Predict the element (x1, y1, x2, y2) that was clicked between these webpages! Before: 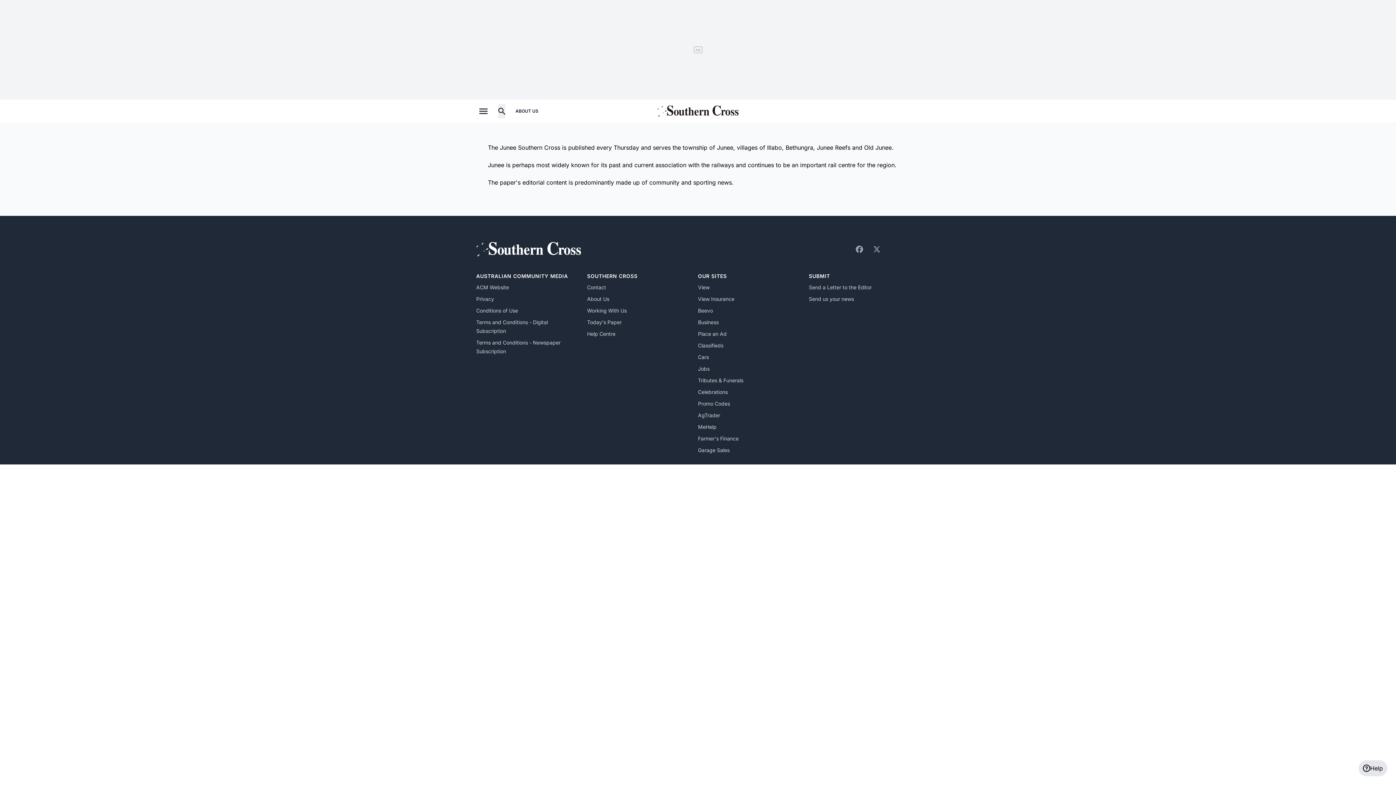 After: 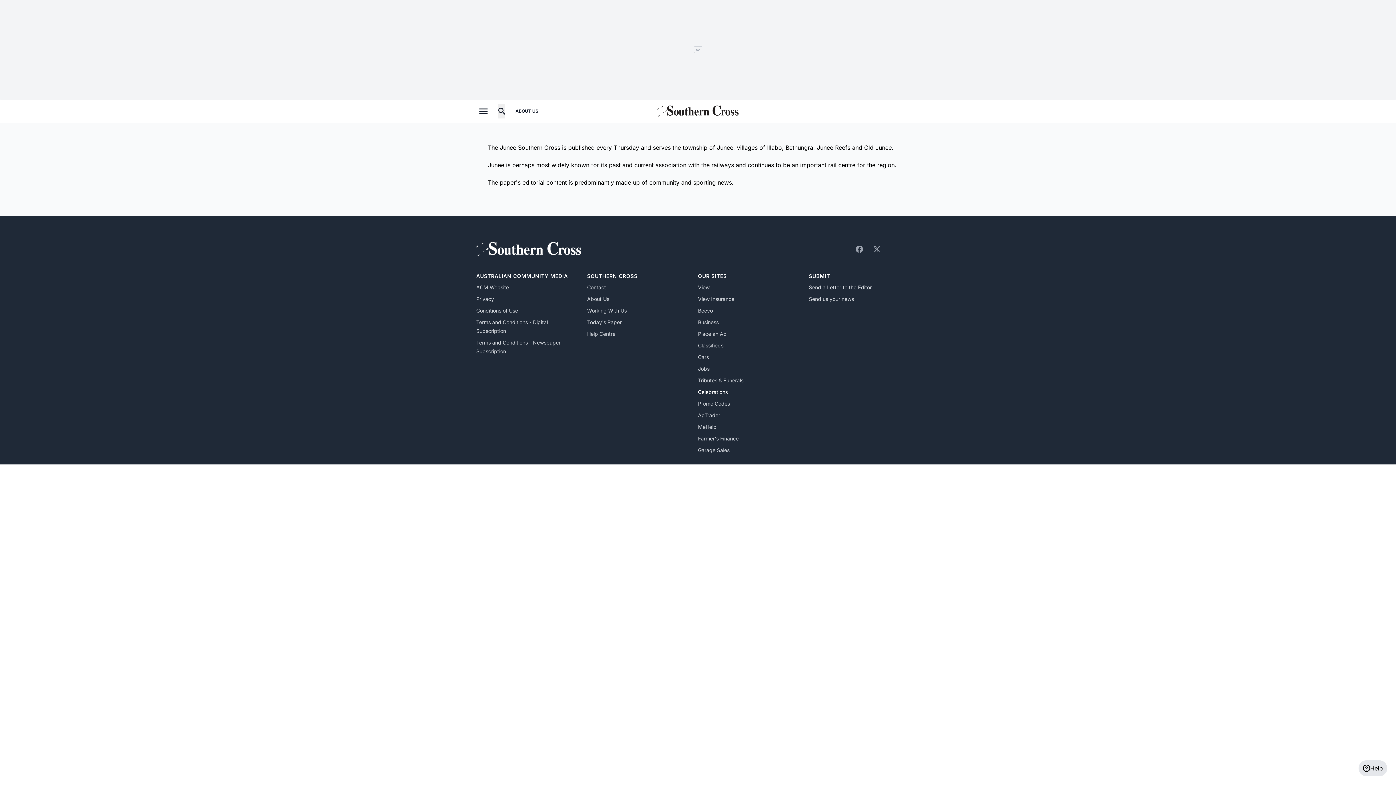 Action: bbox: (698, 389, 728, 395) label: Celebrations